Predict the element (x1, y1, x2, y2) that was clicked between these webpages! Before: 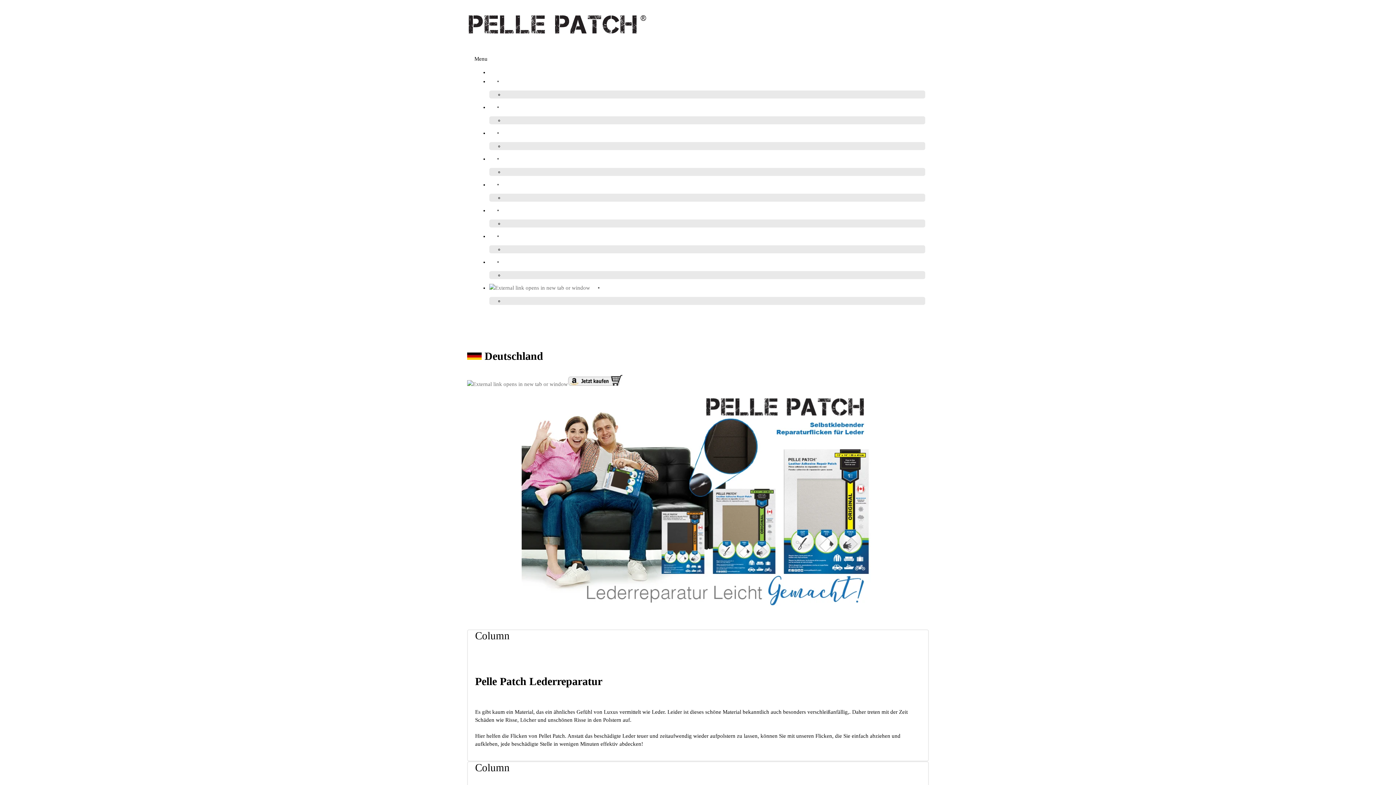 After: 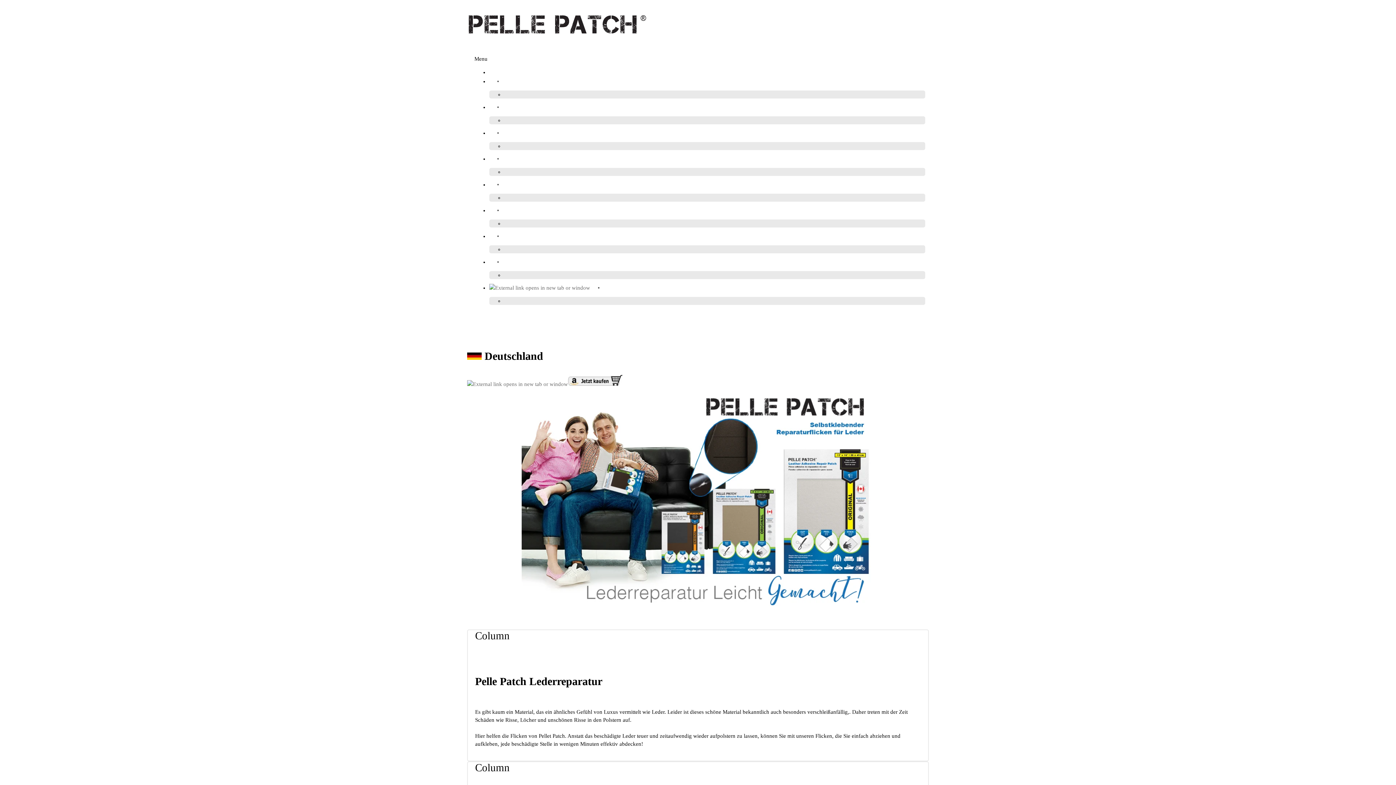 Action: label: Column bbox: (475, 630, 509, 641)